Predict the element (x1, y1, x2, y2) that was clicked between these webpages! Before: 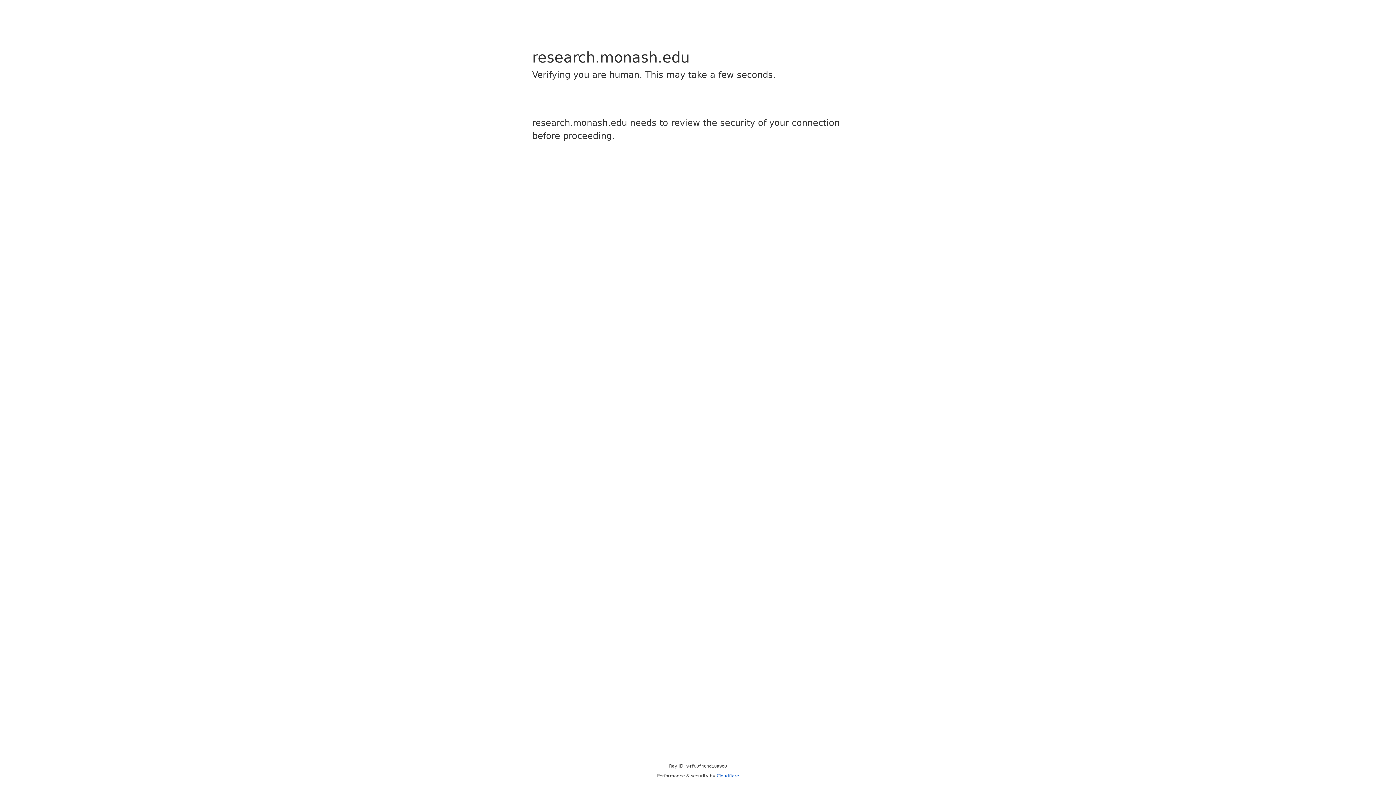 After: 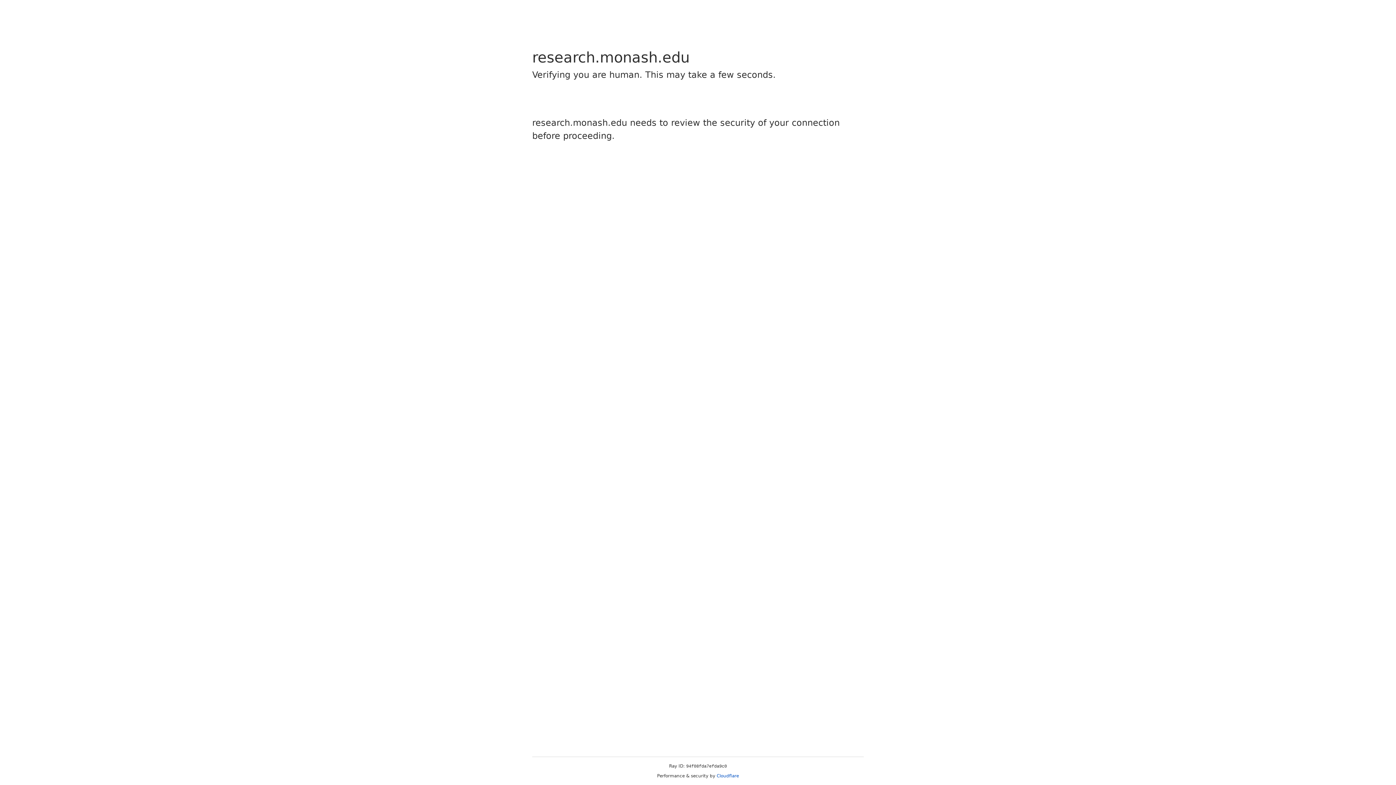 Action: bbox: (716, 773, 739, 778) label: Cloudflare